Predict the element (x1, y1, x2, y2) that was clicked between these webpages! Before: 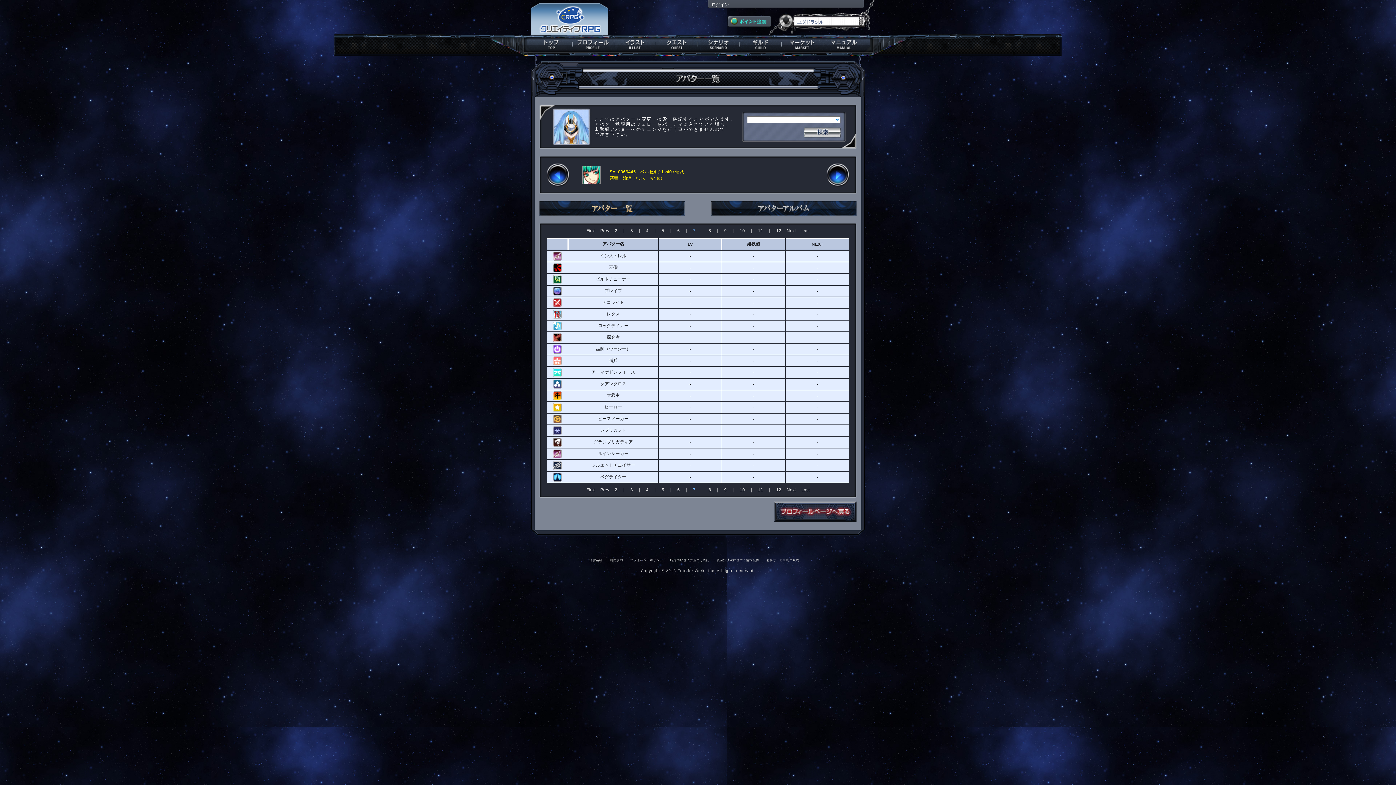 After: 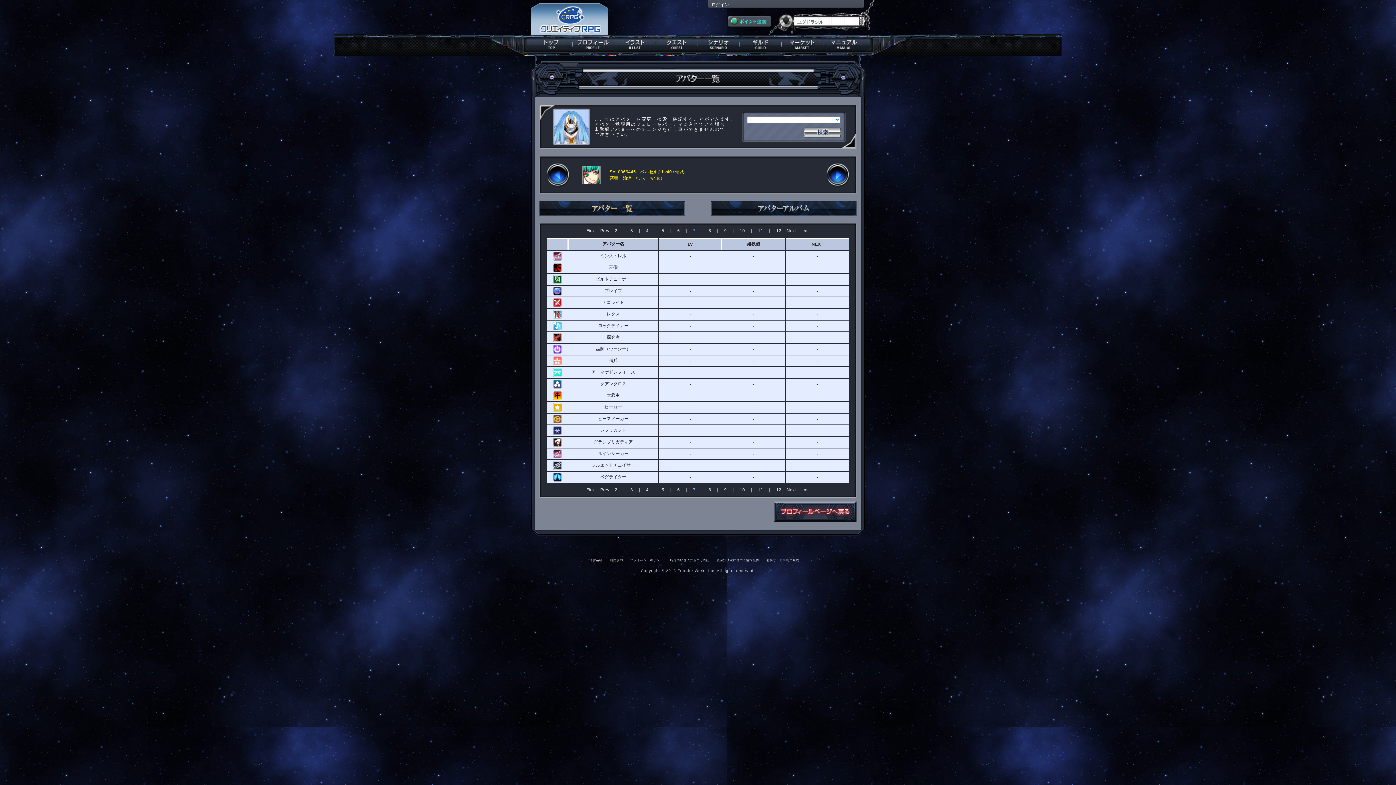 Action: bbox: (747, 241, 760, 246) label: 経験値